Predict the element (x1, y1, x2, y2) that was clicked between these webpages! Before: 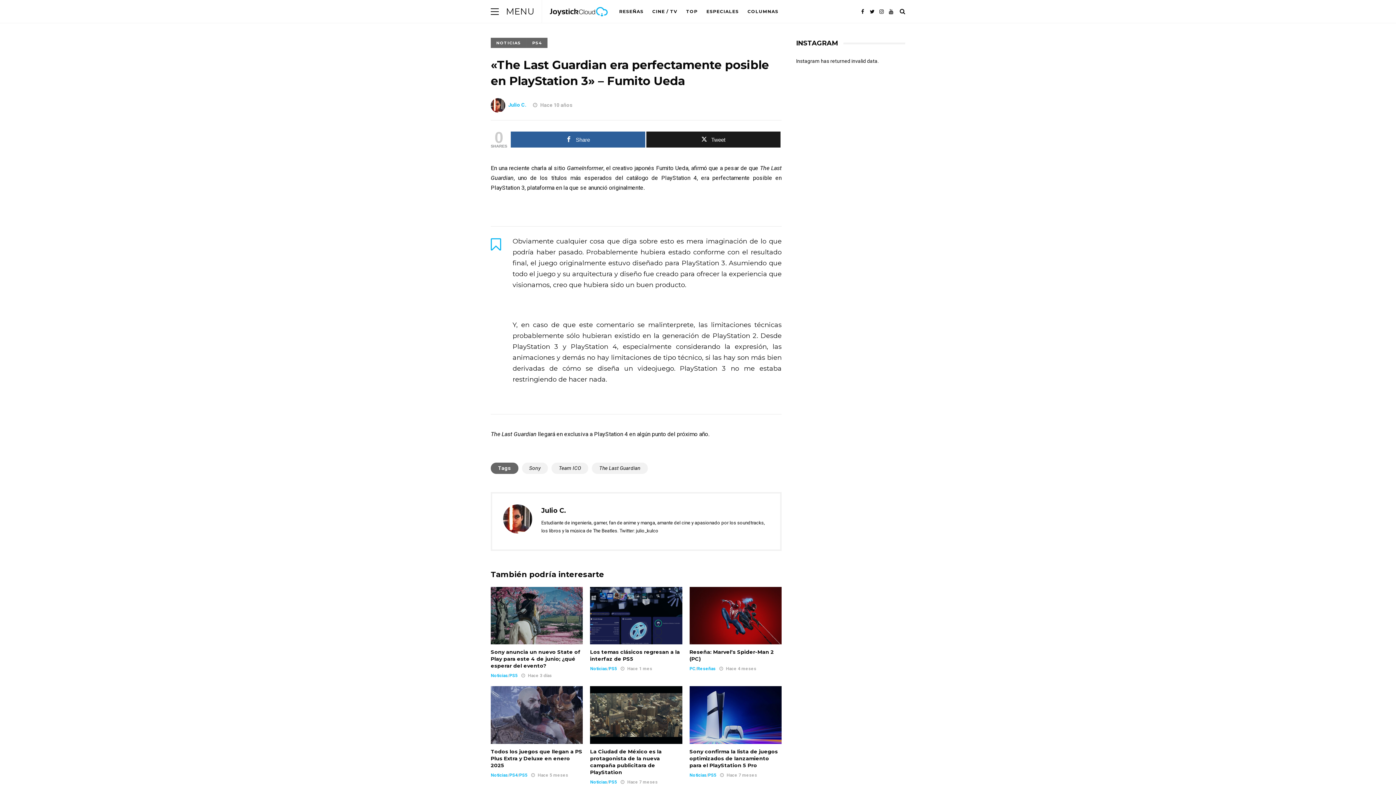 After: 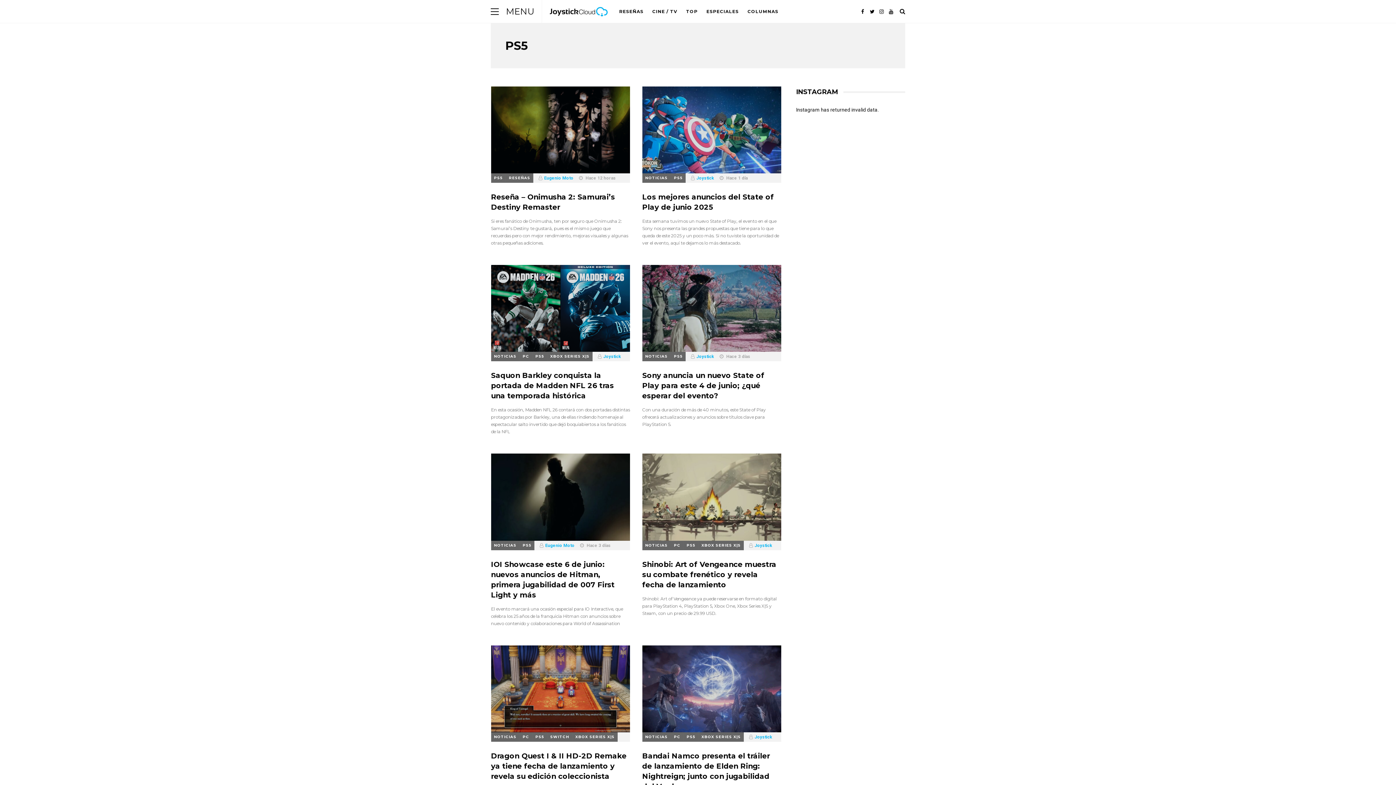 Action: label: PS5 bbox: (708, 772, 716, 778)